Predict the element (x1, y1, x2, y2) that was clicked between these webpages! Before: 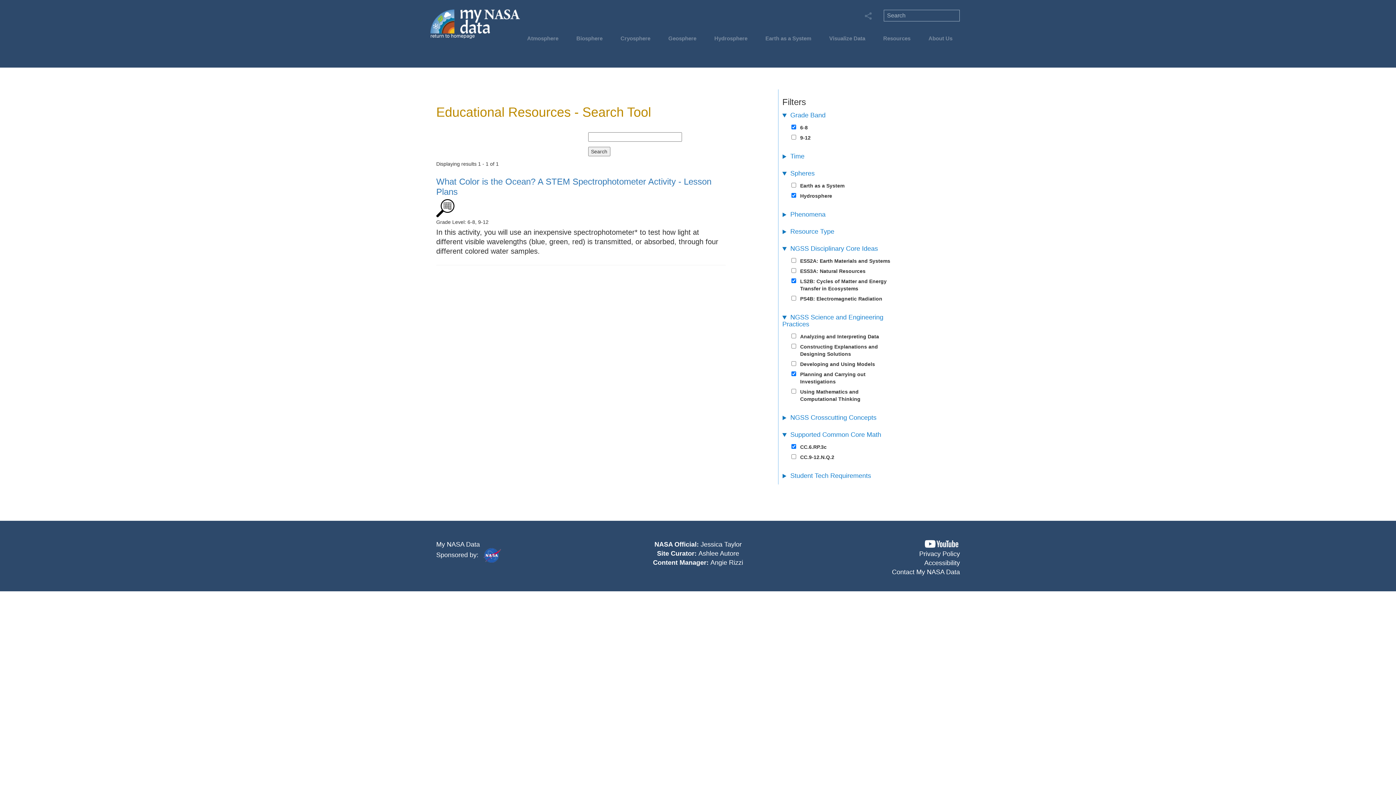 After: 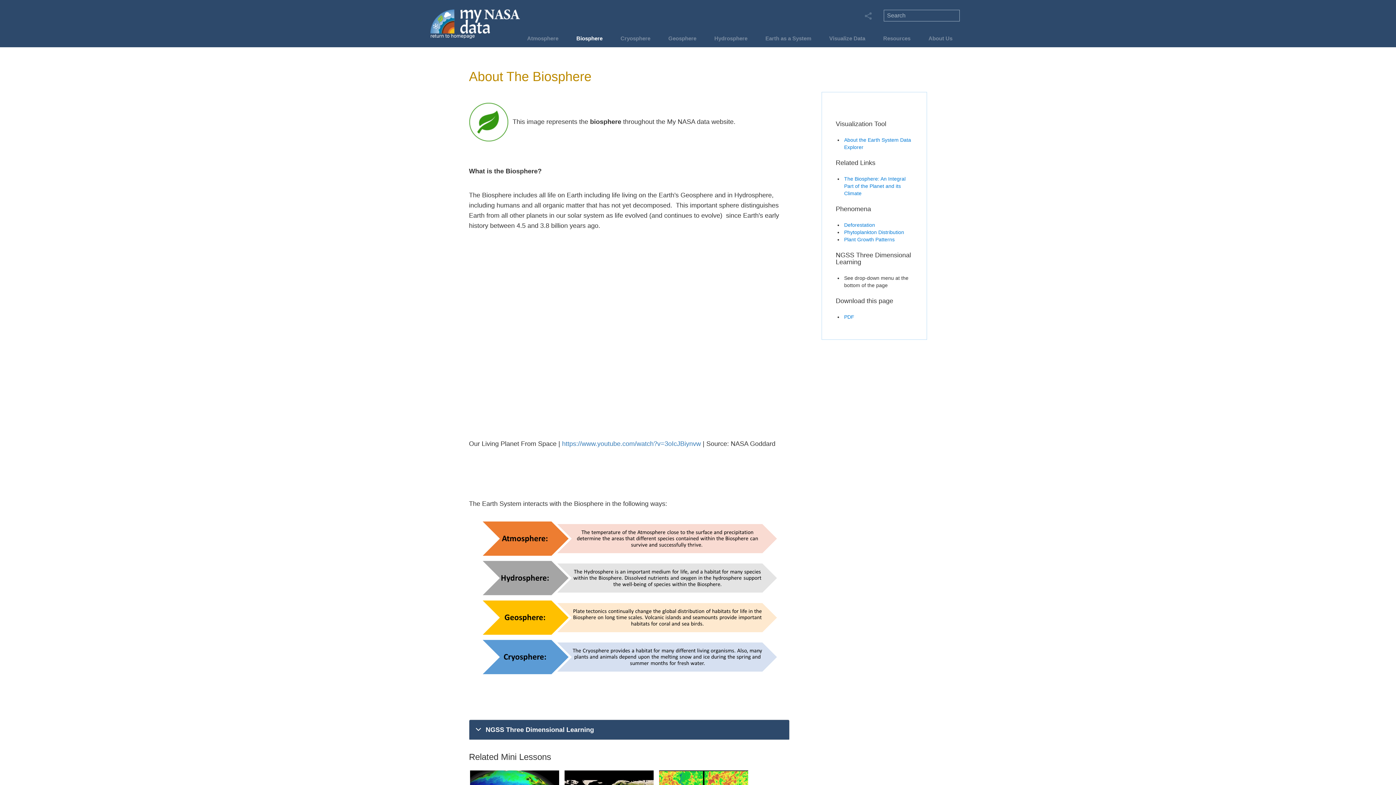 Action: label: Biosphere bbox: (572, 34, 606, 46)